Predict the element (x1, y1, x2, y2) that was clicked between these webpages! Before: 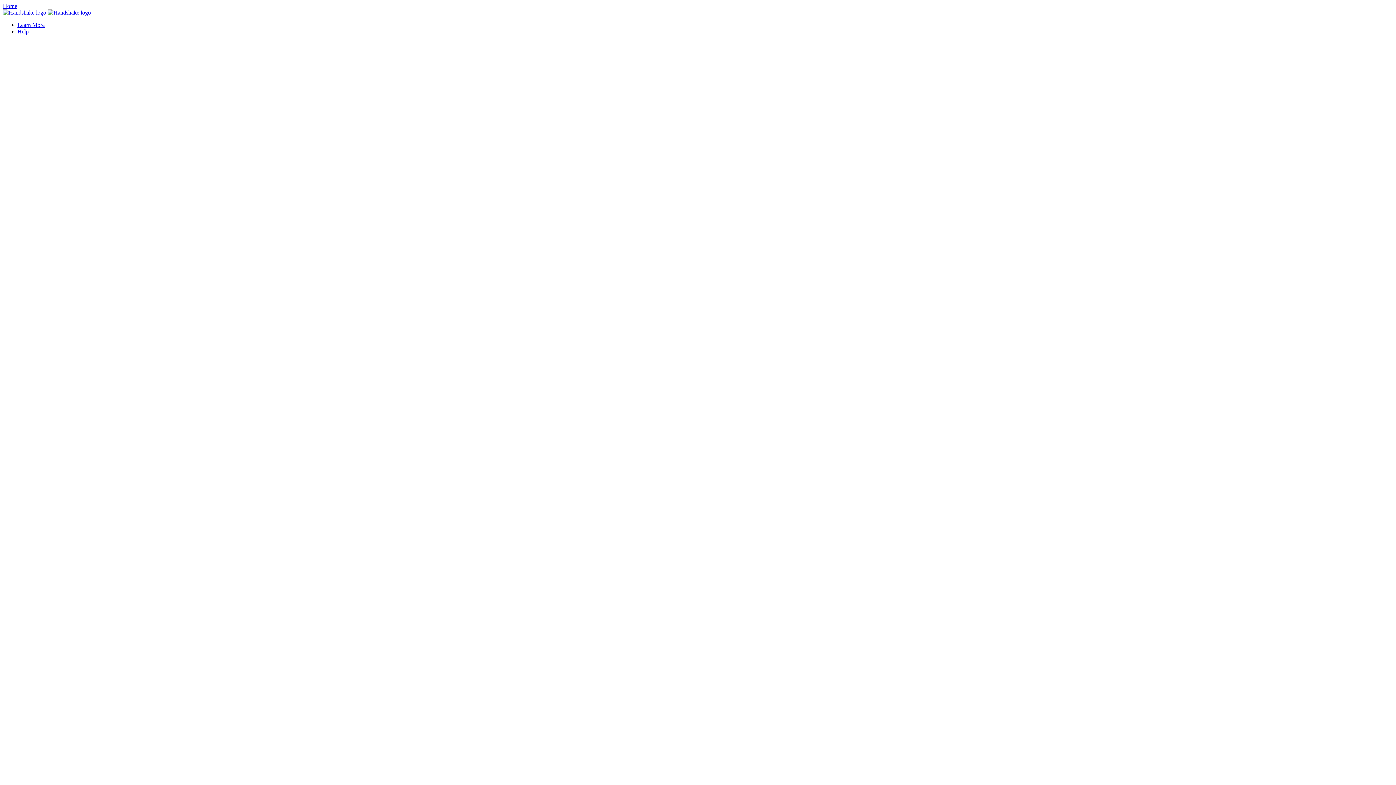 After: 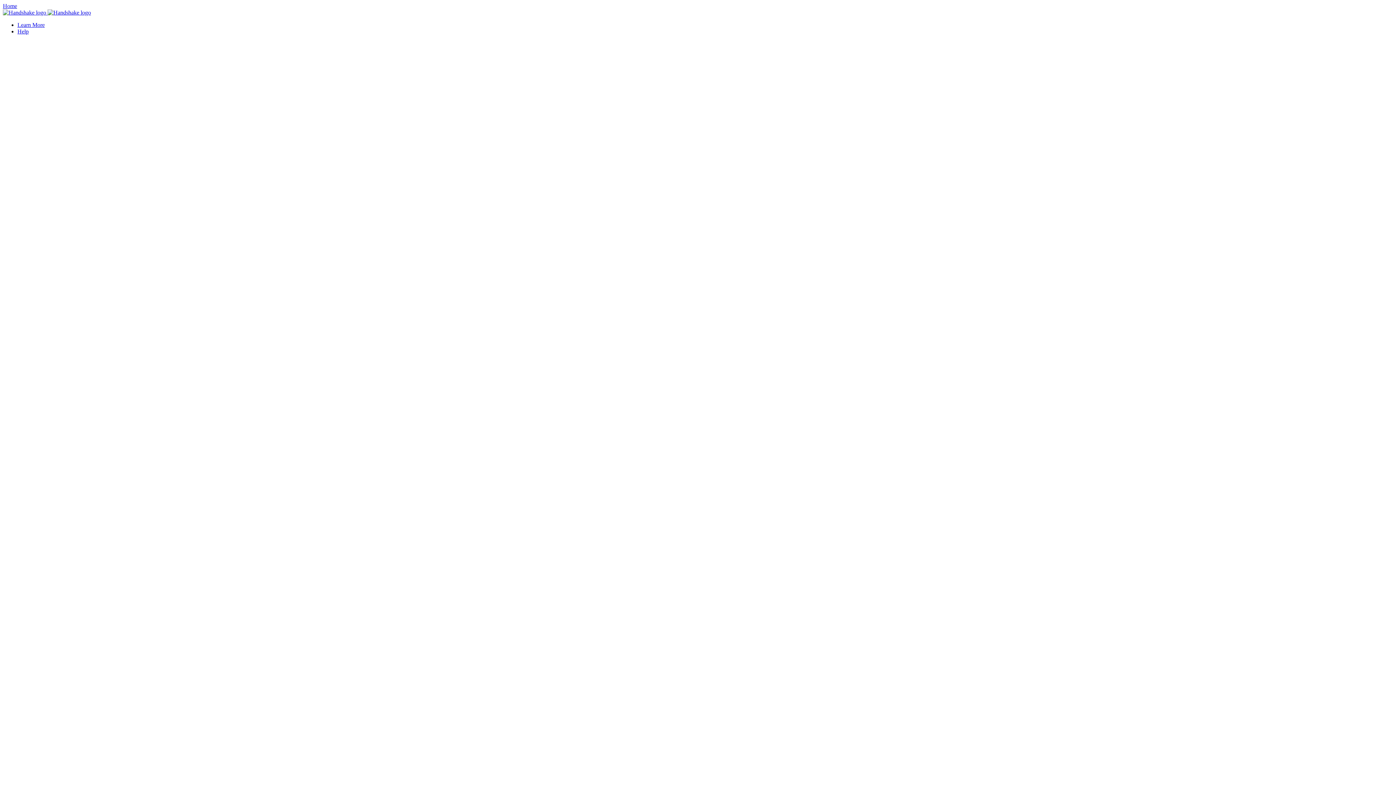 Action: bbox: (17, 28, 28, 34) label: Help